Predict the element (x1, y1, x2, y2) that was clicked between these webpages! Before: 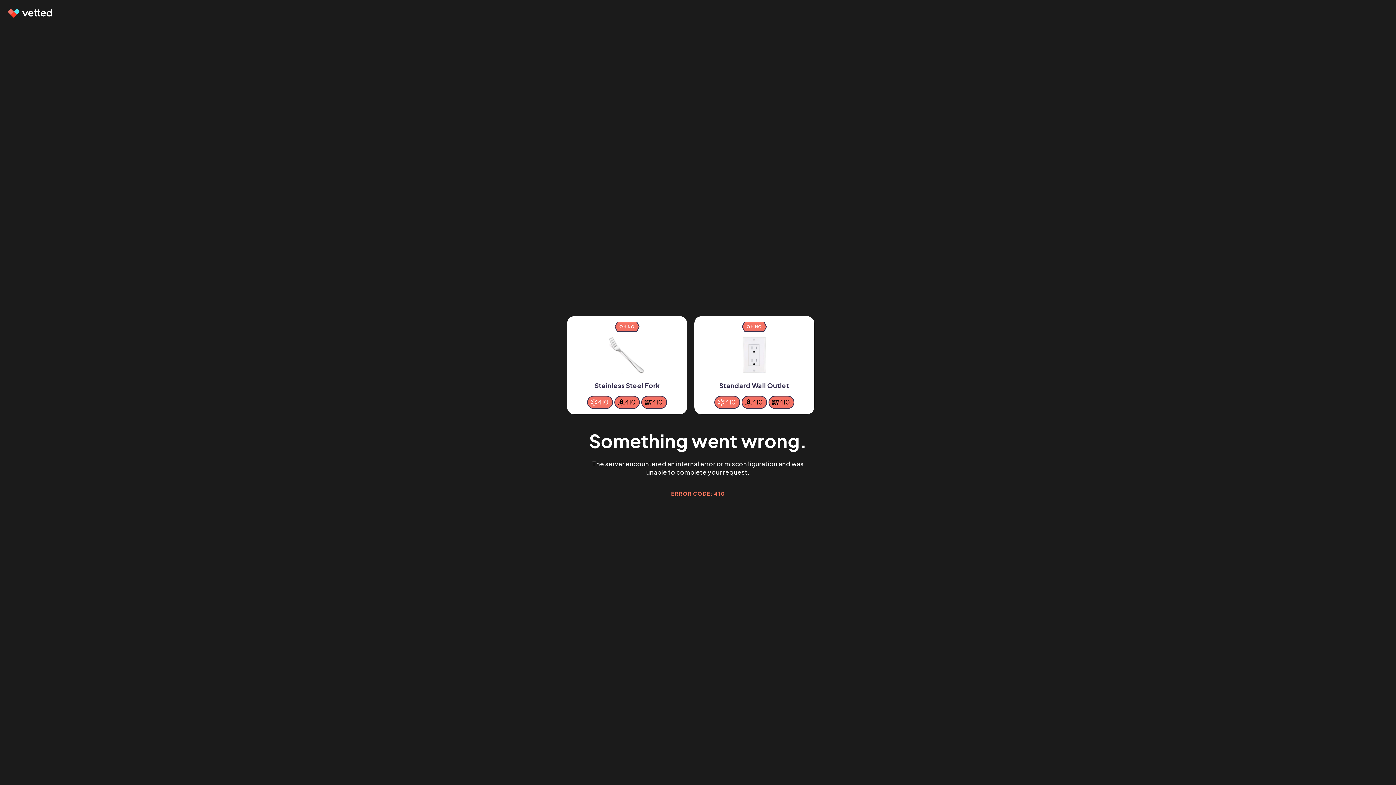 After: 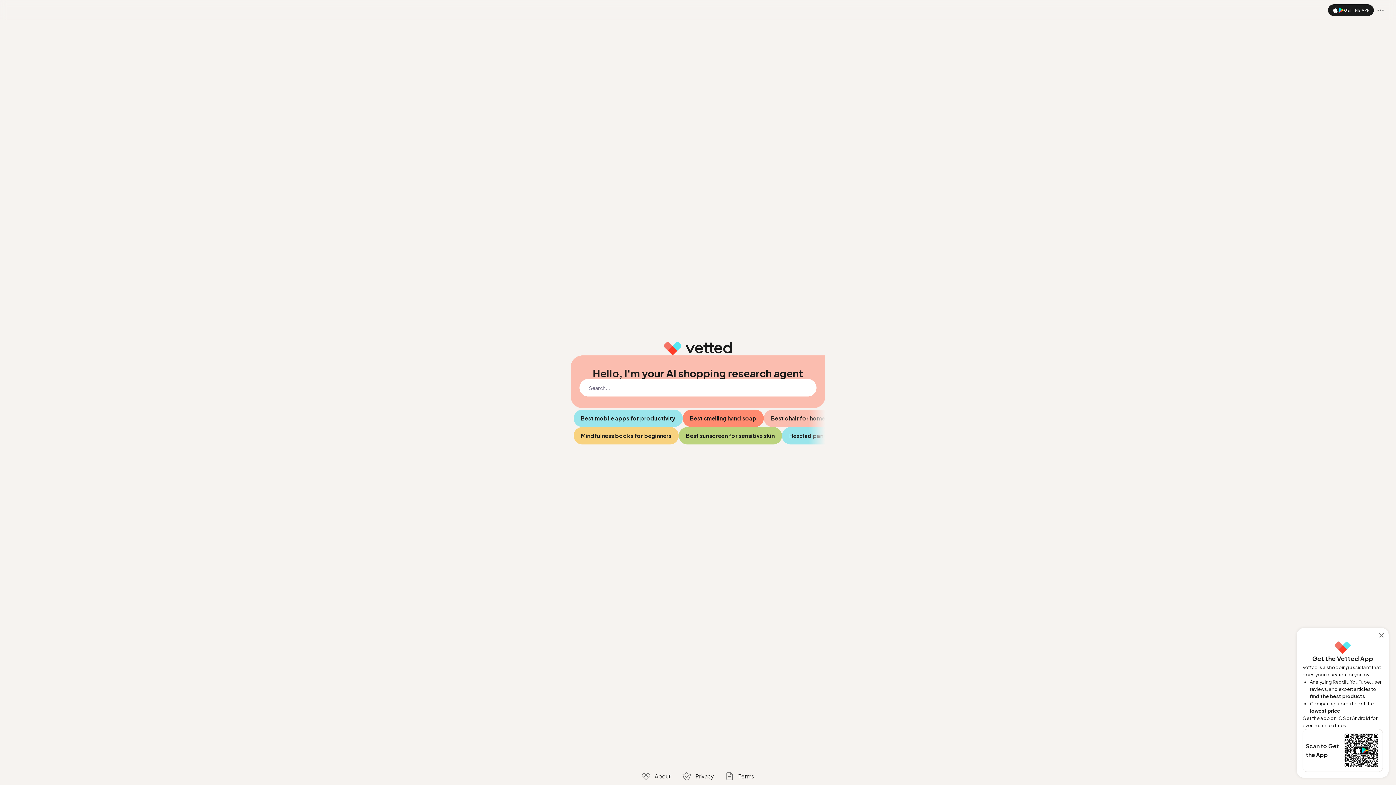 Action: bbox: (7, 9, 53, 17)